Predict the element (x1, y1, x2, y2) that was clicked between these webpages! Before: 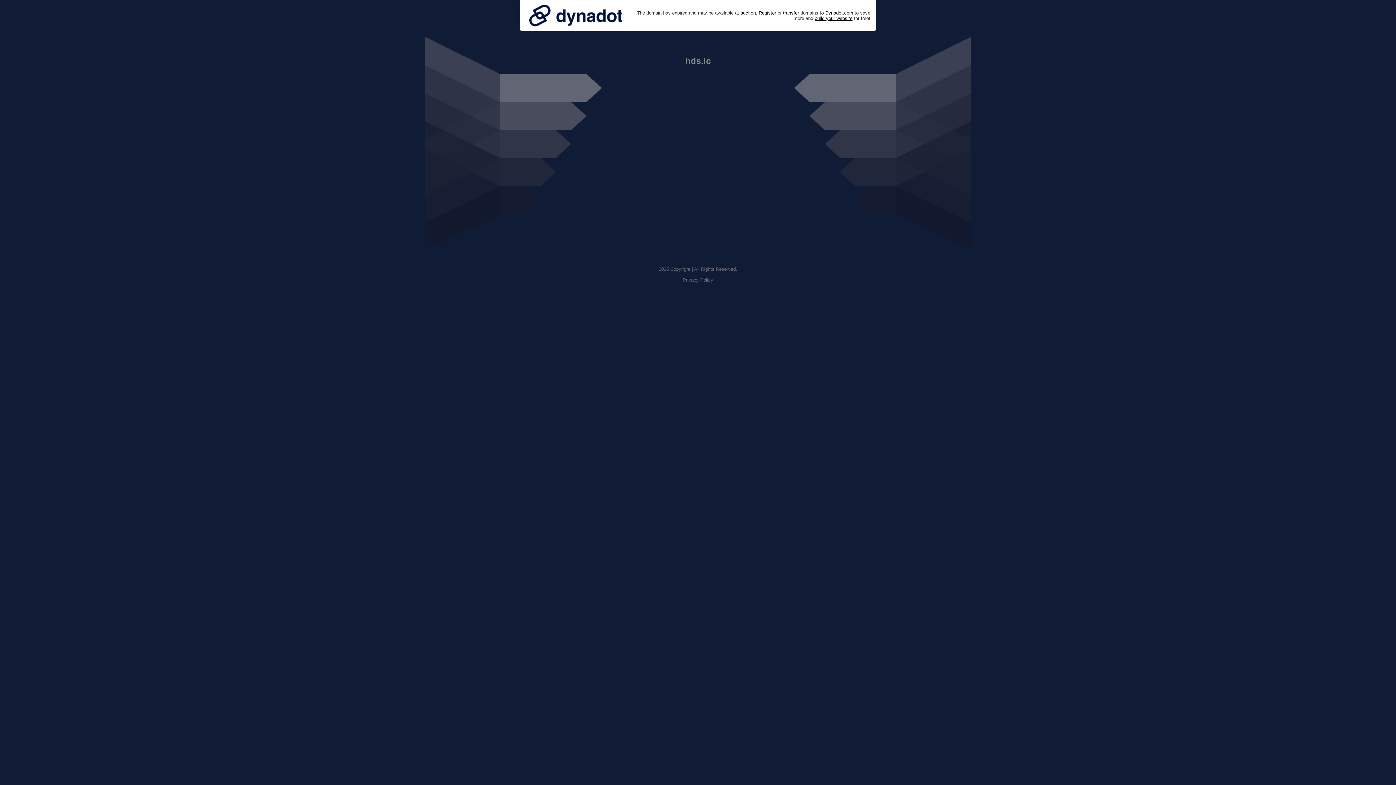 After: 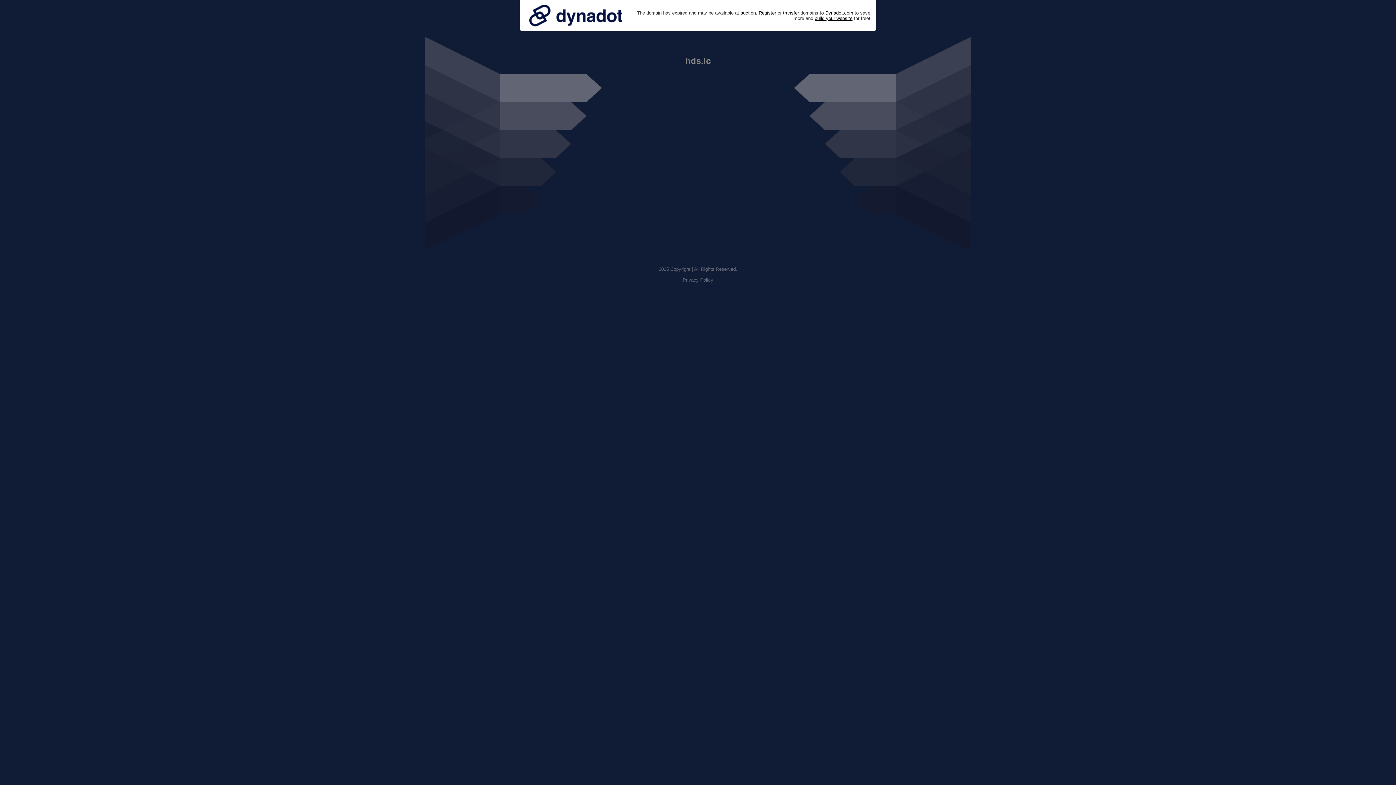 Action: label: Privacy Policy bbox: (682, 277, 713, 282)